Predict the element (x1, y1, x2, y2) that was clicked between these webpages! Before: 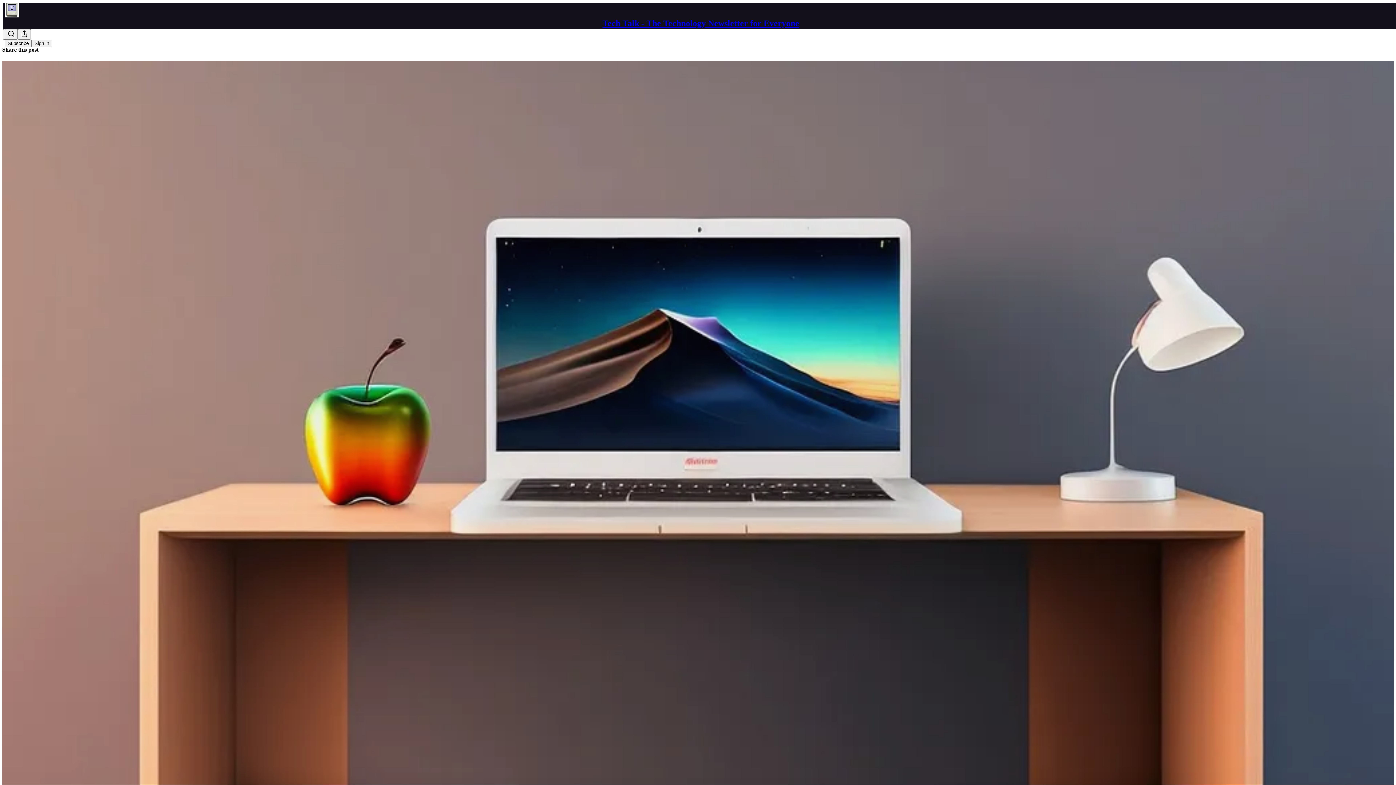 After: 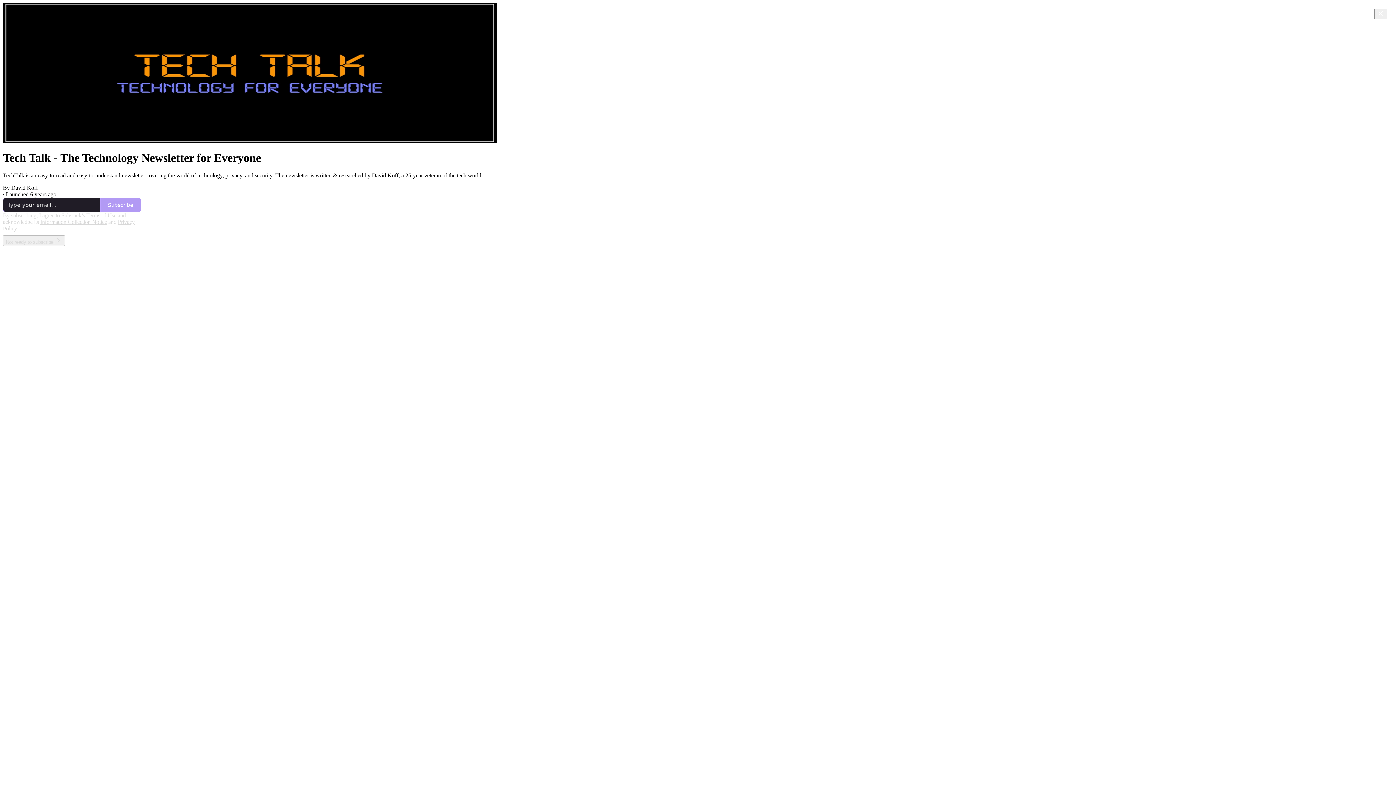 Action: bbox: (4, 2, 1399, 17)